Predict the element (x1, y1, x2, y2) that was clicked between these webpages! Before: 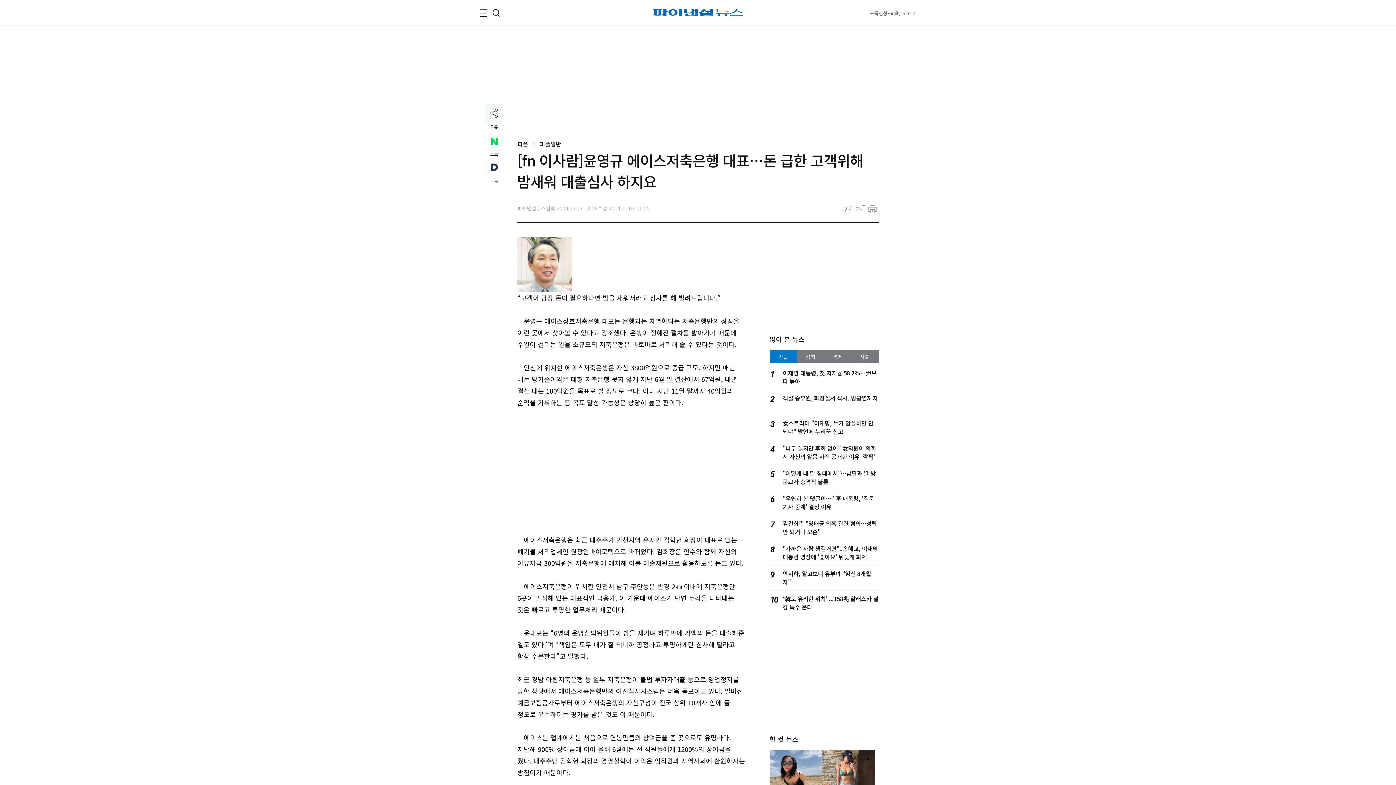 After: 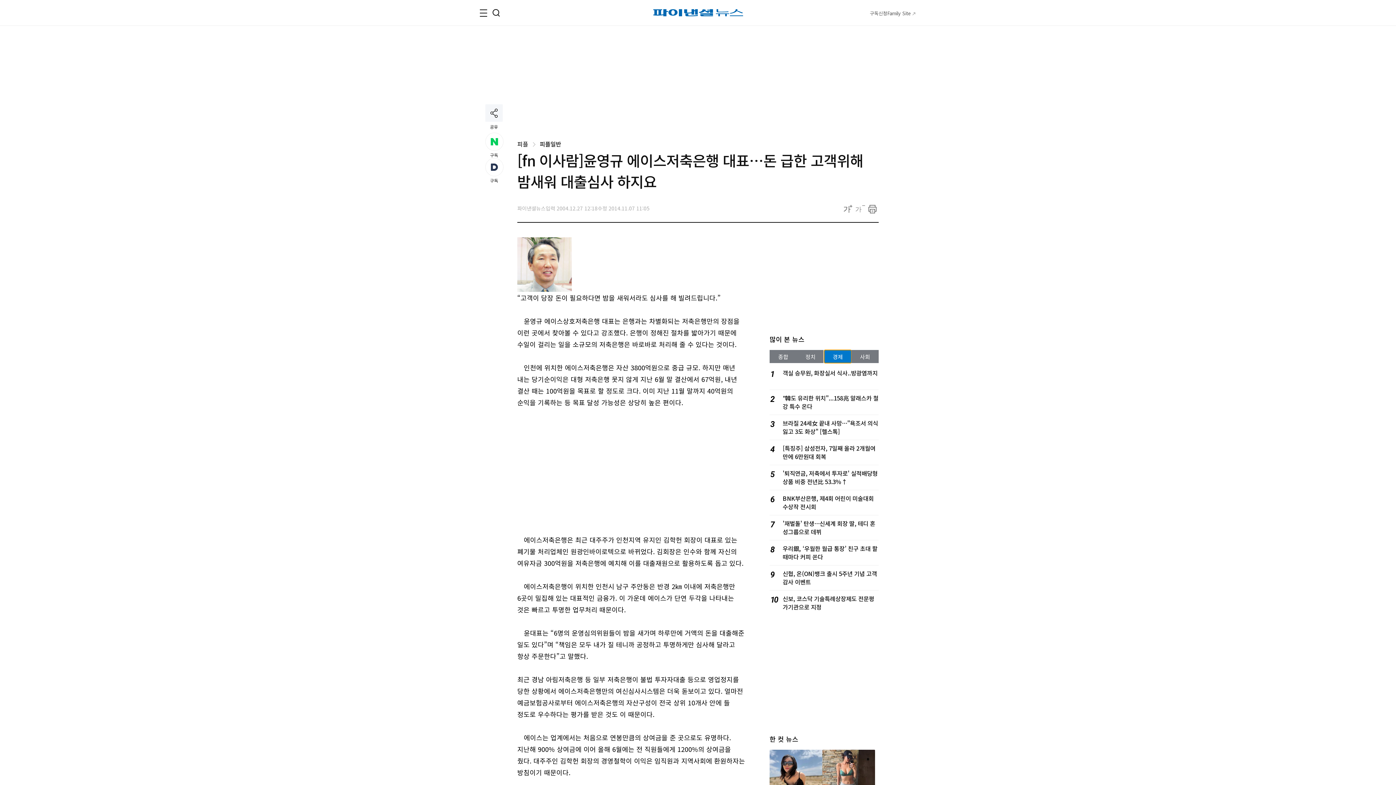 Action: label: 경제 bbox: (824, 350, 851, 363)